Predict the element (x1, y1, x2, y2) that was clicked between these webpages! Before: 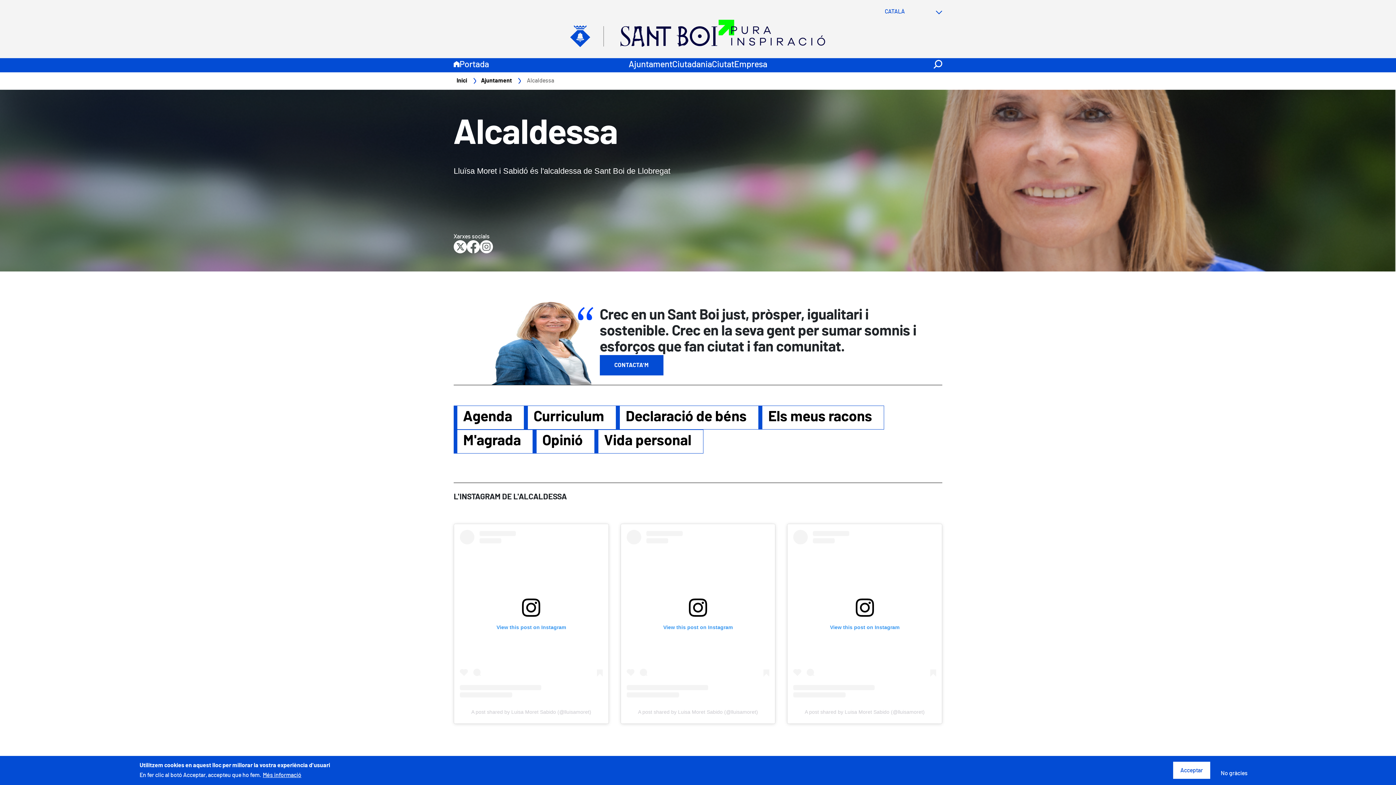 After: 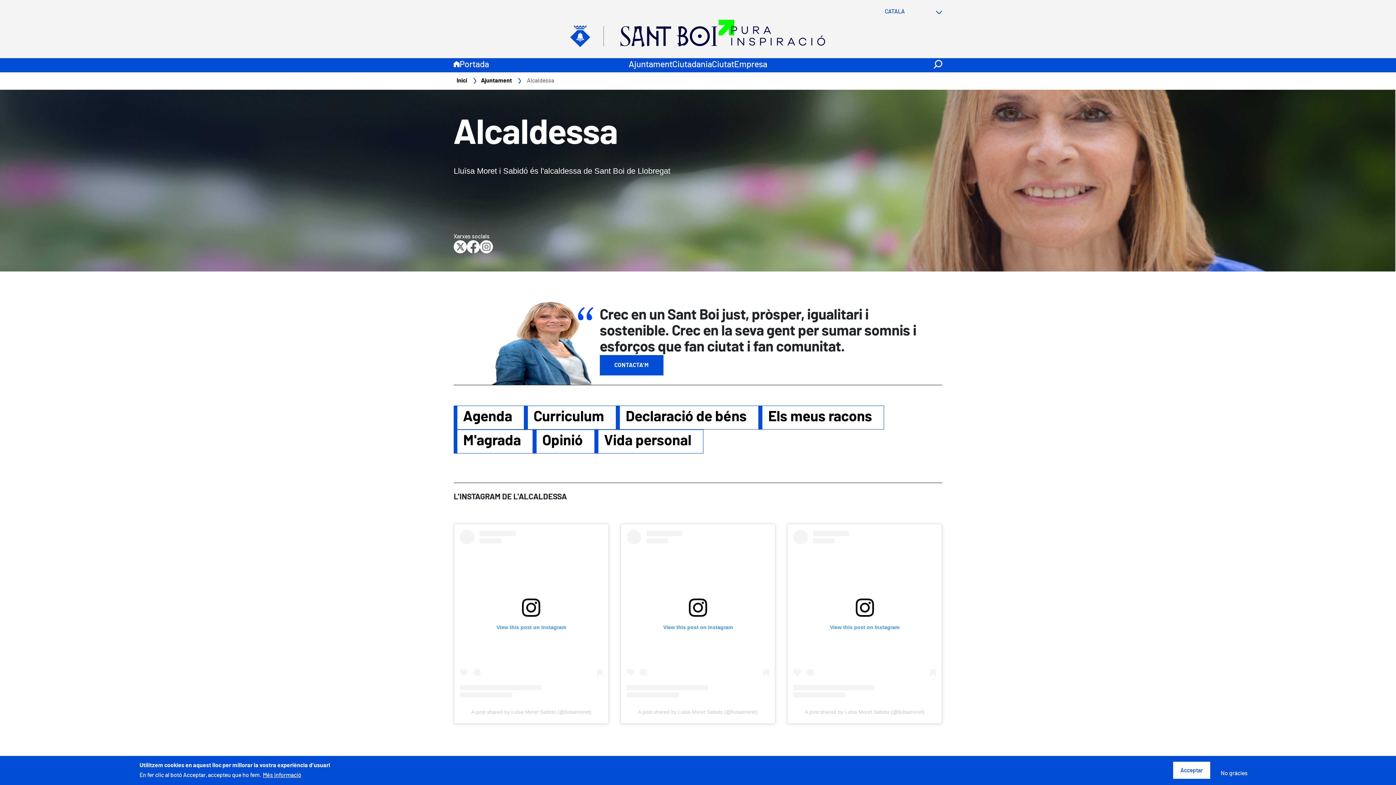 Action: bbox: (471, 709, 591, 715) label: A post shared by Luisa Moret Sabido (@lluisamoret)